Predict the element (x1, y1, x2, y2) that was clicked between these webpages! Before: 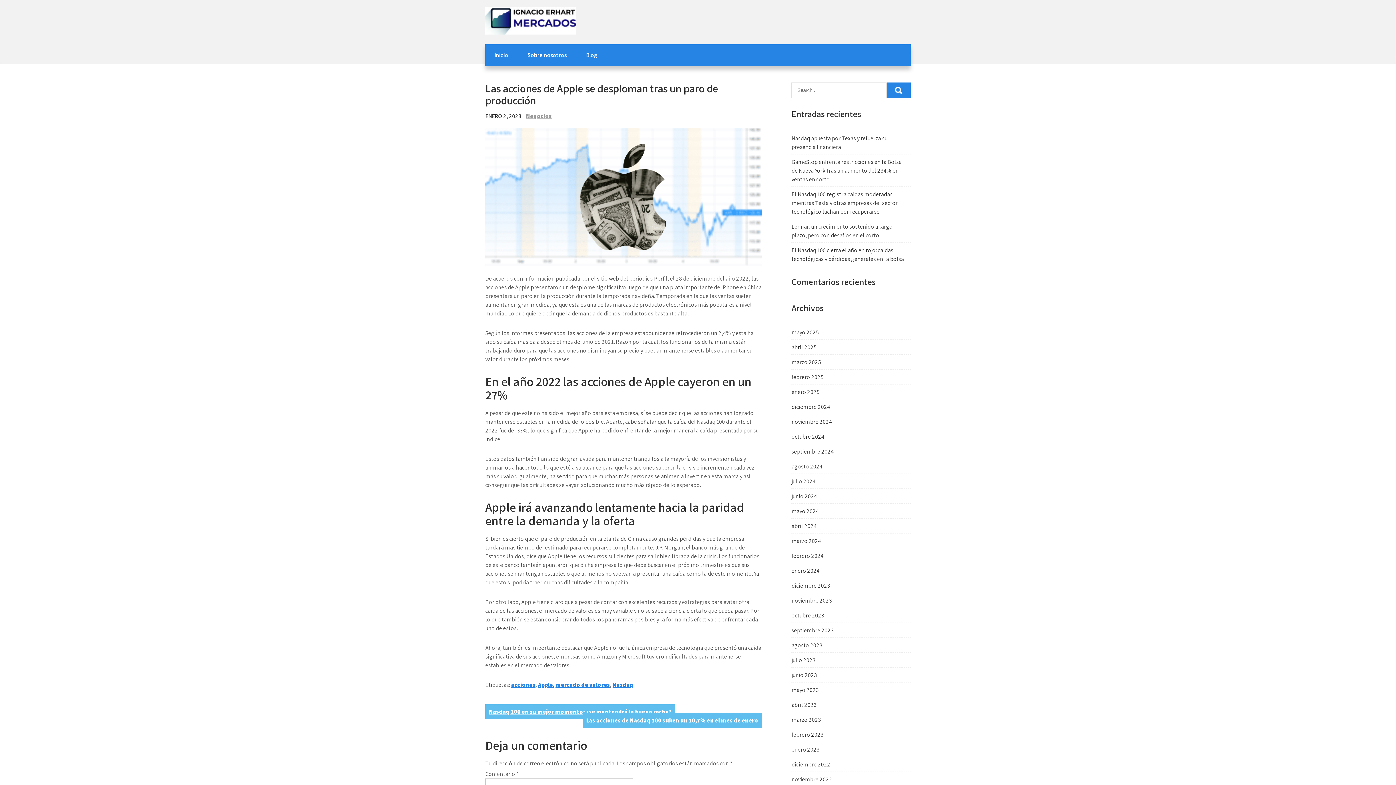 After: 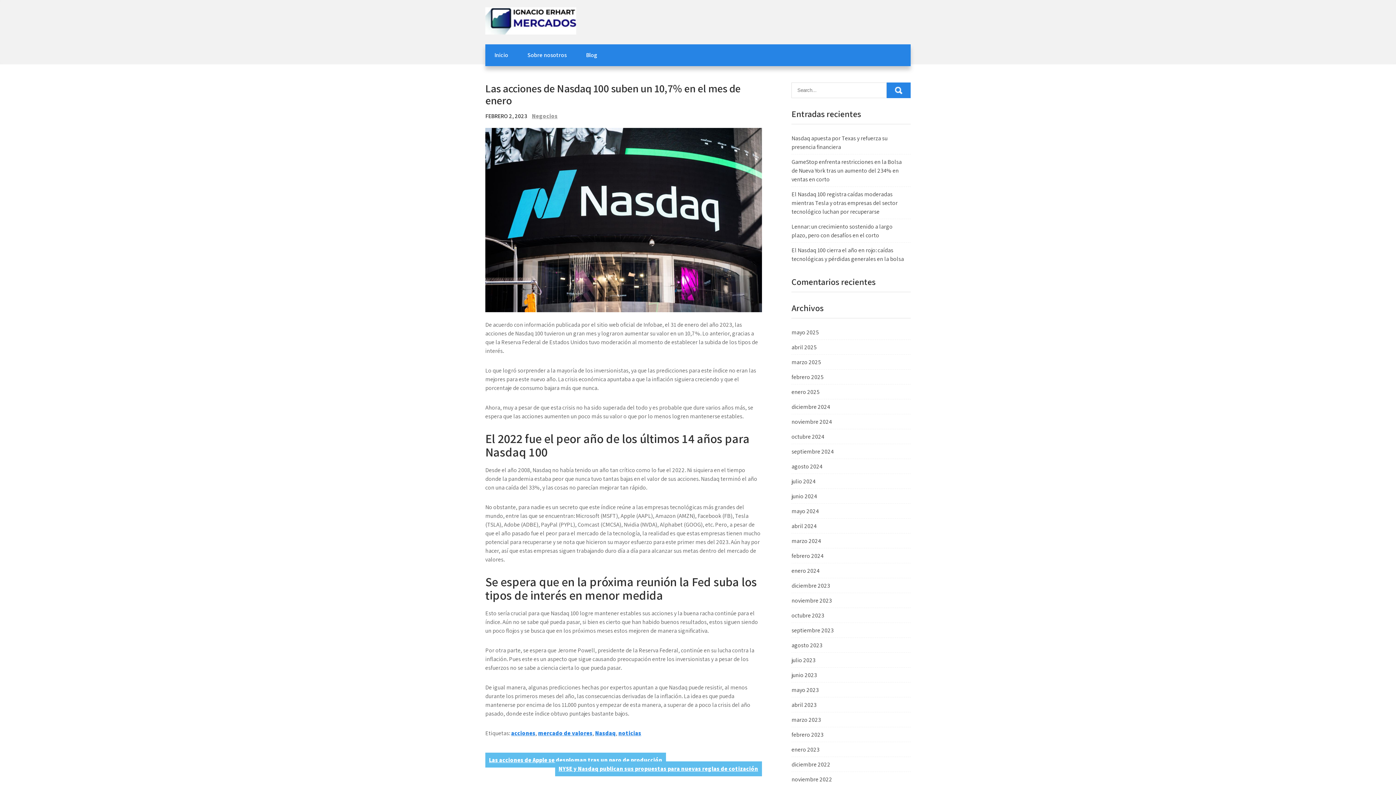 Action: label: Las acciones de Nasdaq 100 suben un 10,7% en el mes de enero bbox: (582, 713, 762, 728)